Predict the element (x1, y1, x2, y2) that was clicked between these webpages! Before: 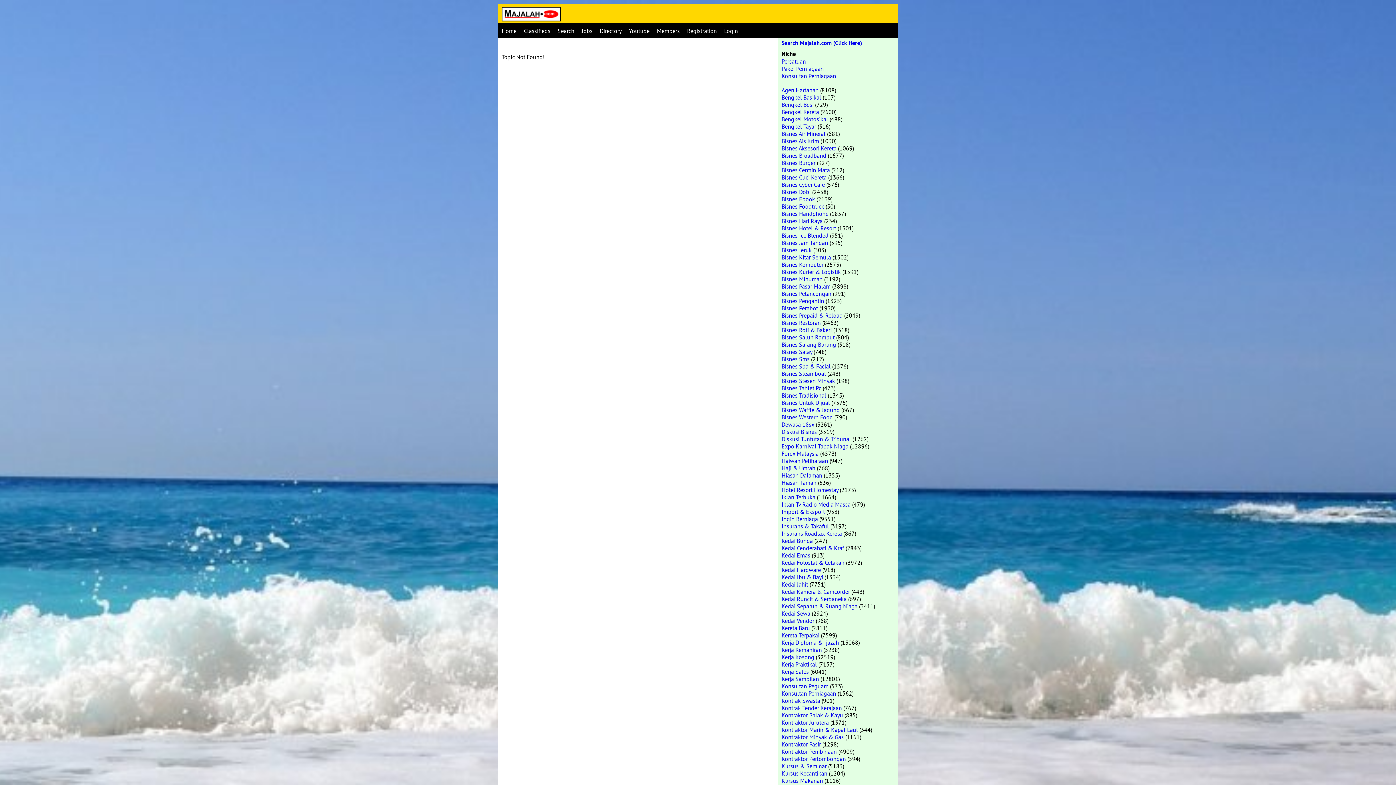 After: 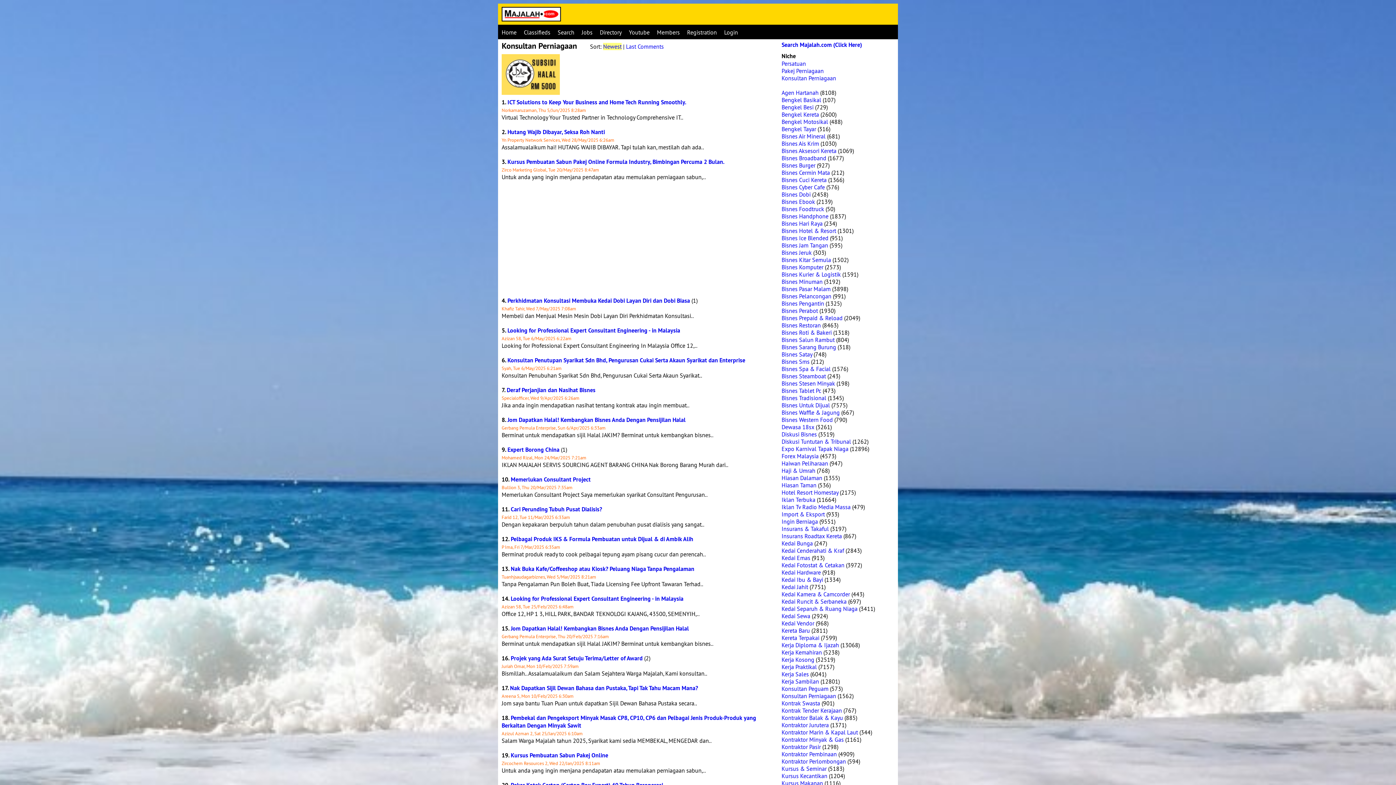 Action: bbox: (781, 690, 836, 697) label: Konsultan Perniagaan